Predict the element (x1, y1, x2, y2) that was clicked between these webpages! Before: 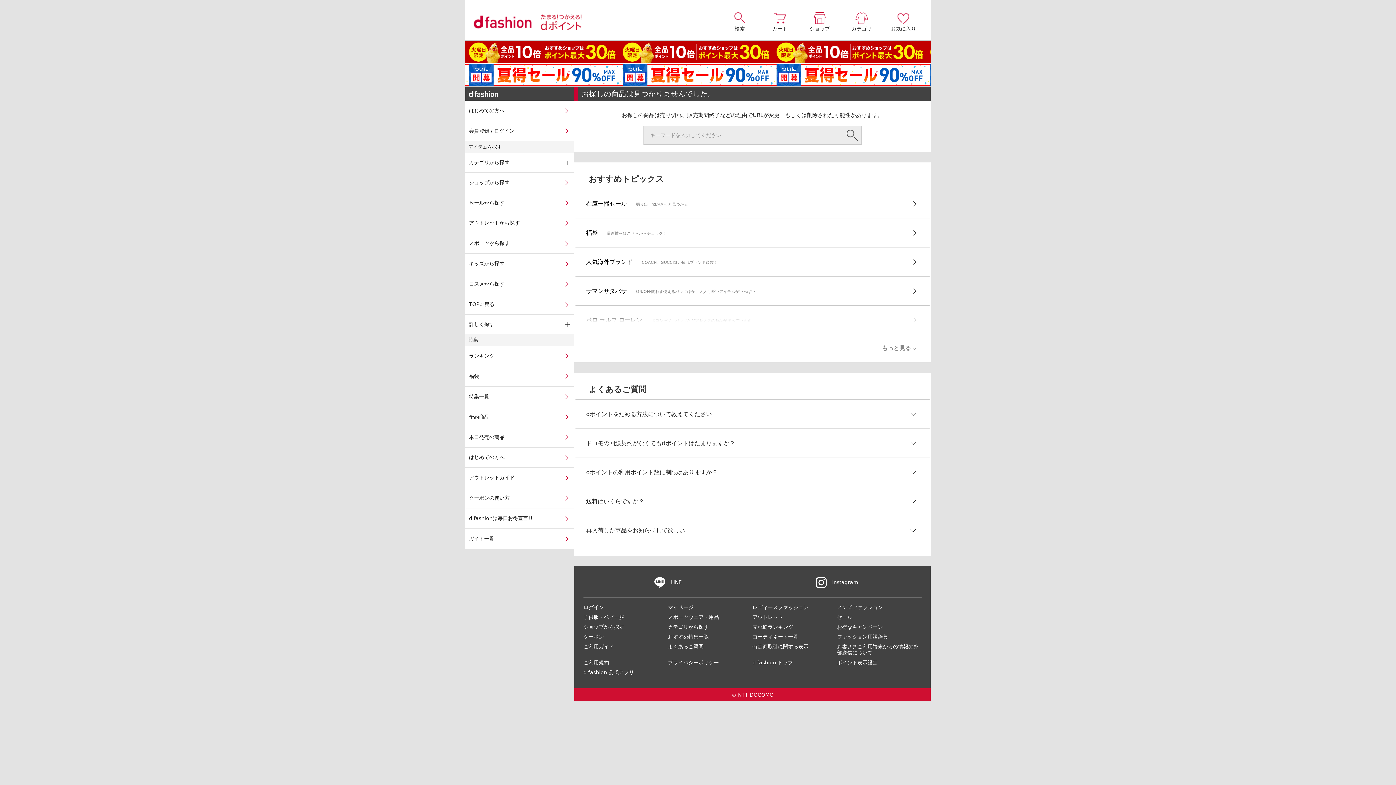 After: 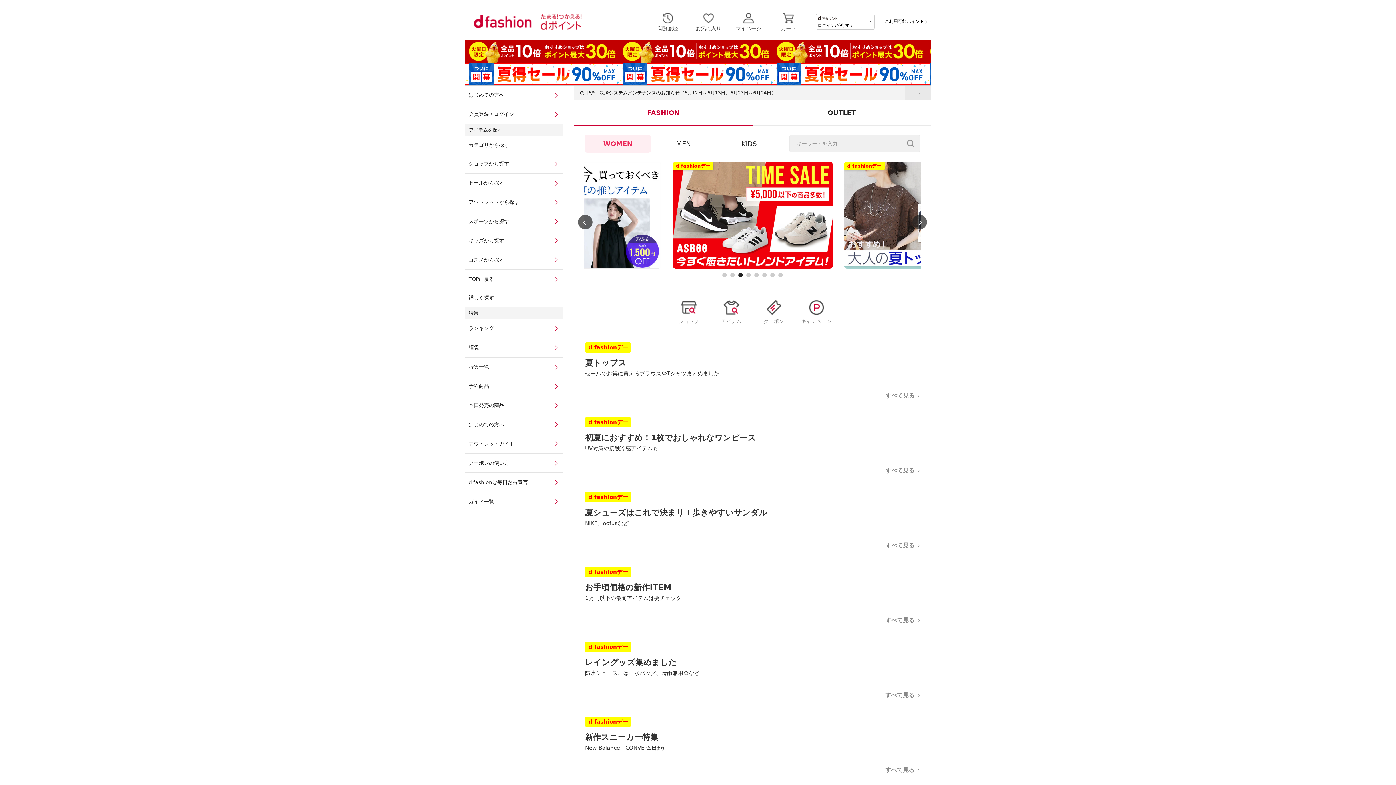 Action: label: d fashion トップ bbox: (752, 659, 793, 665)